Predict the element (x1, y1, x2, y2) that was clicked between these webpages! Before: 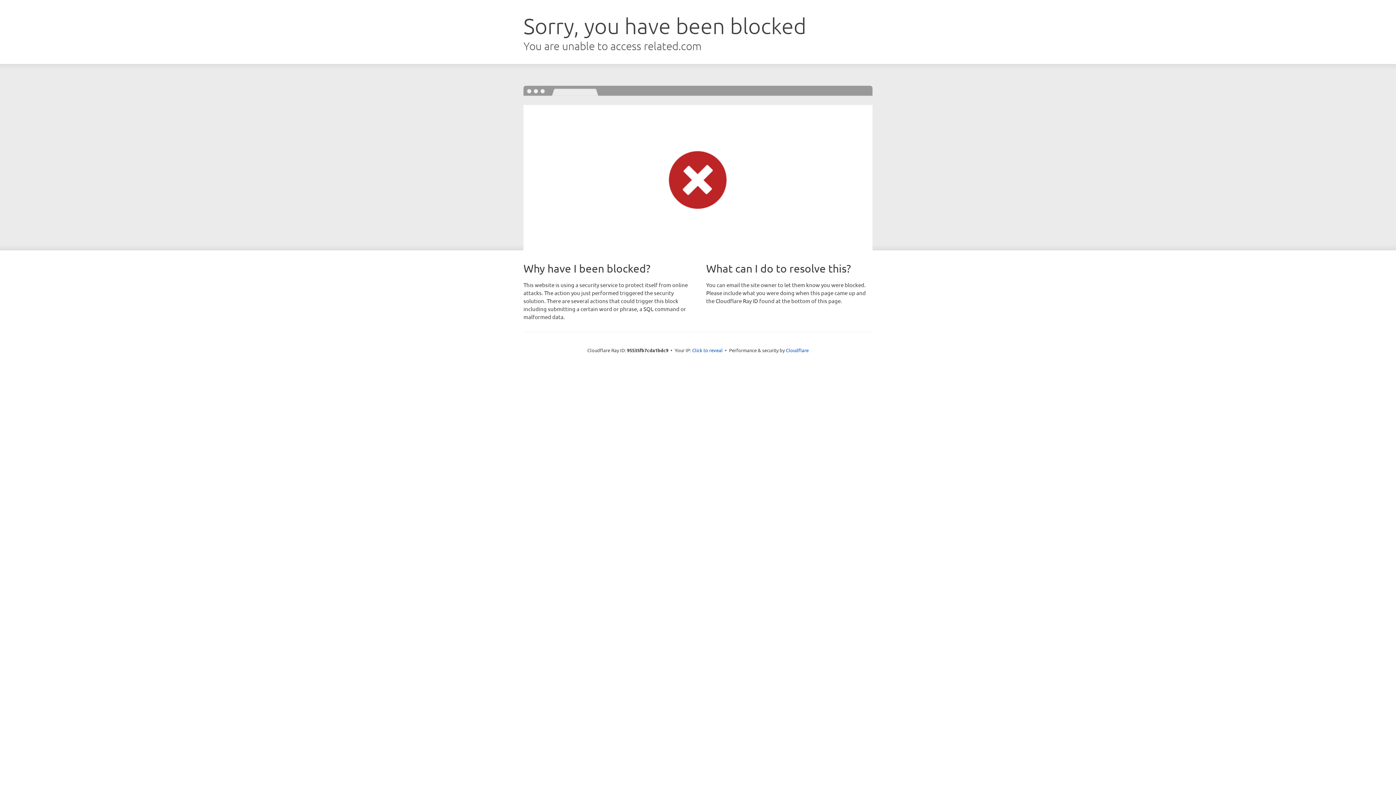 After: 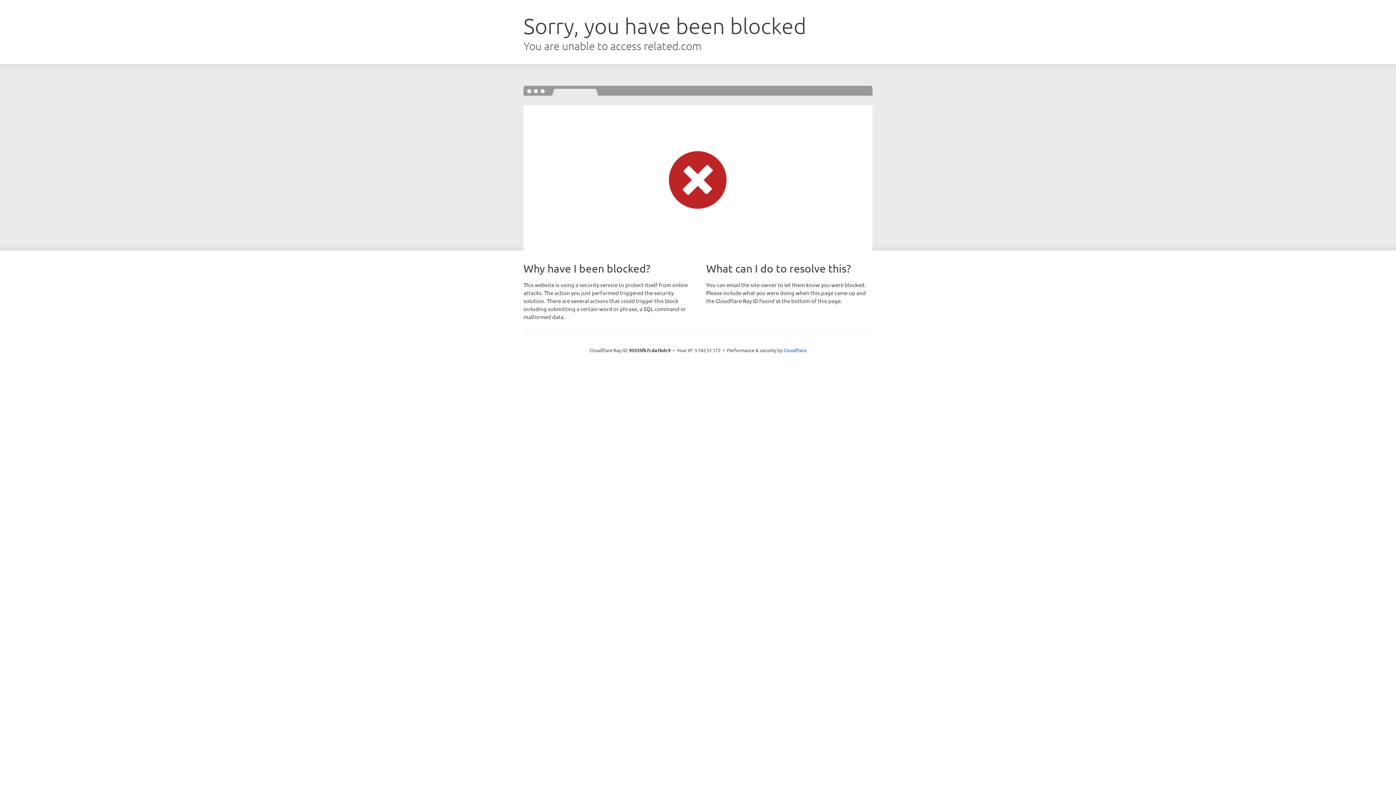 Action: label: Click to reveal bbox: (692, 346, 722, 353)